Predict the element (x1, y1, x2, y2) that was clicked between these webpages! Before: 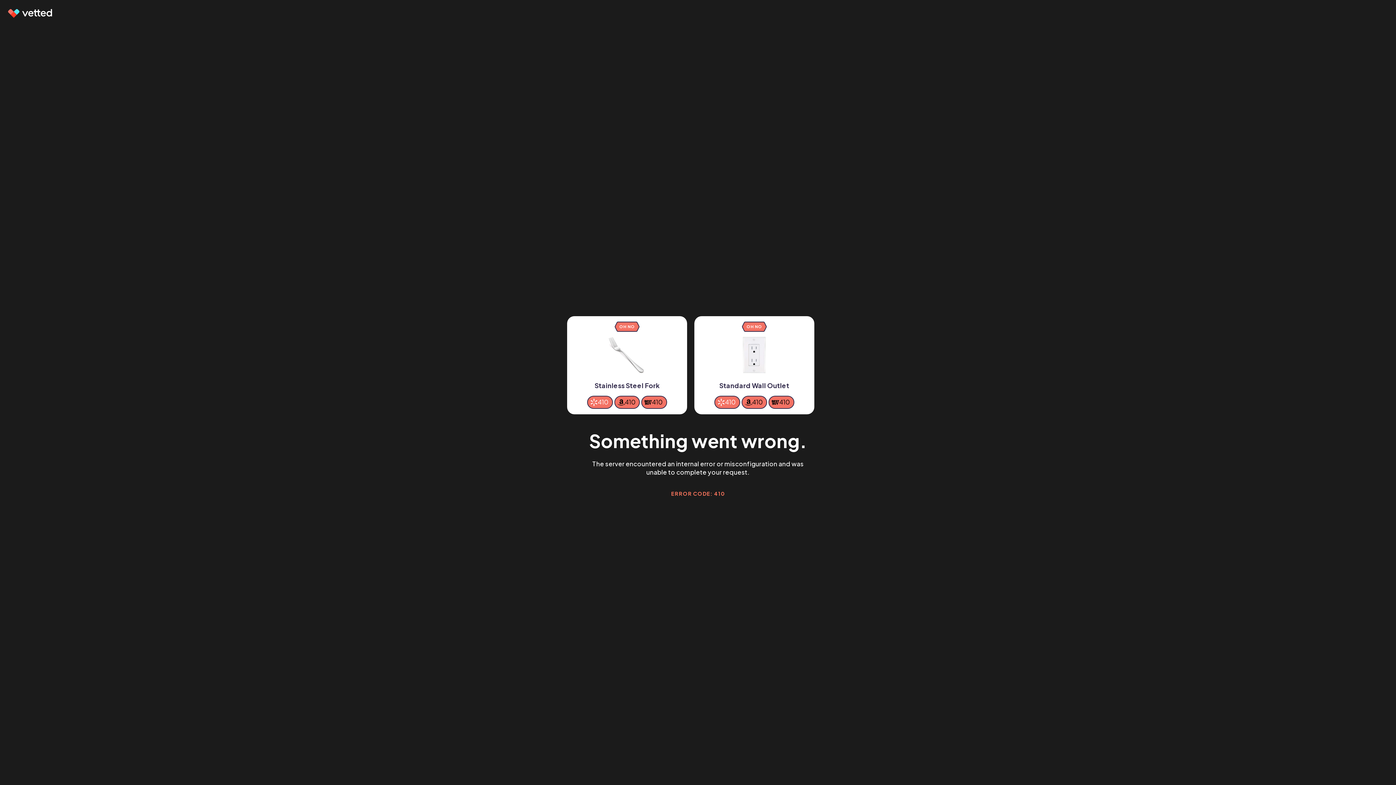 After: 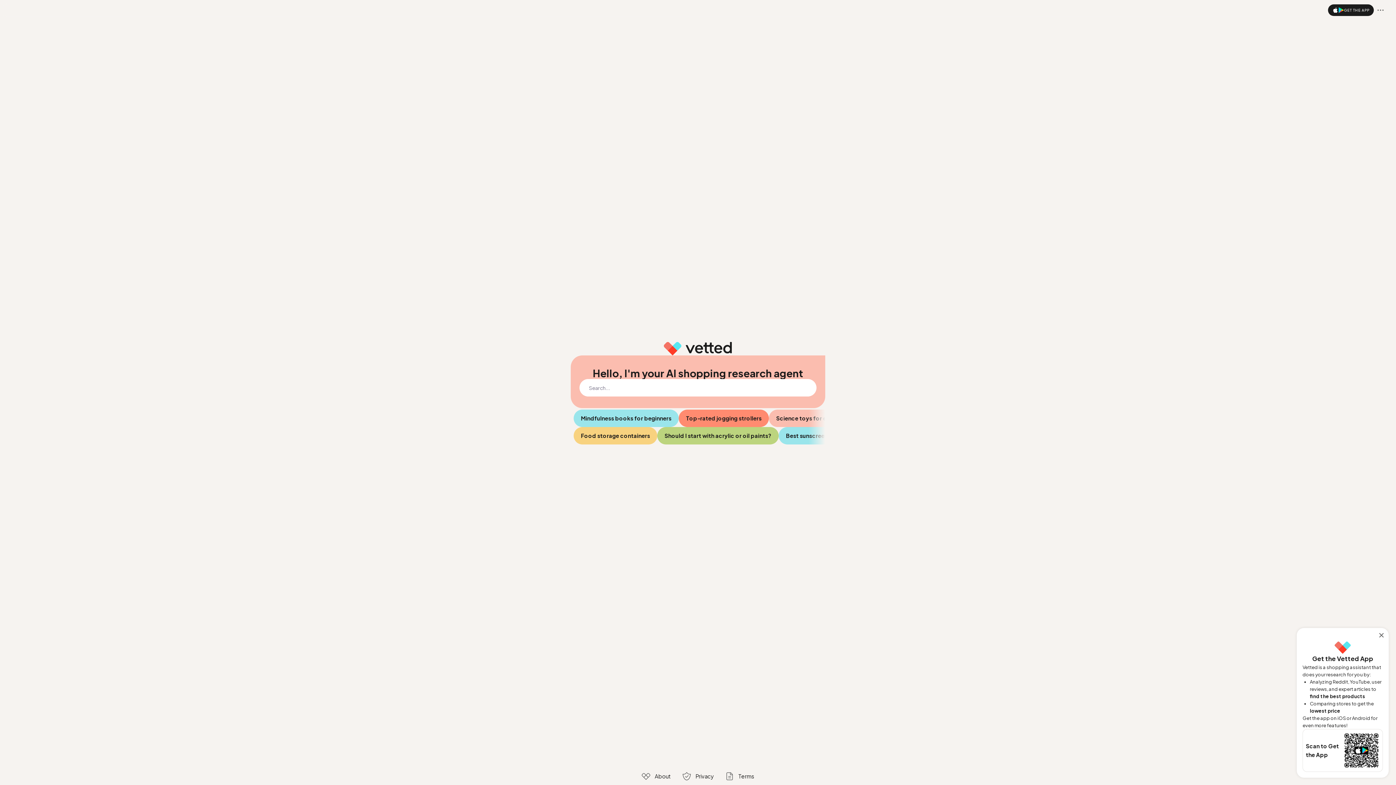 Action: bbox: (7, 9, 53, 17)